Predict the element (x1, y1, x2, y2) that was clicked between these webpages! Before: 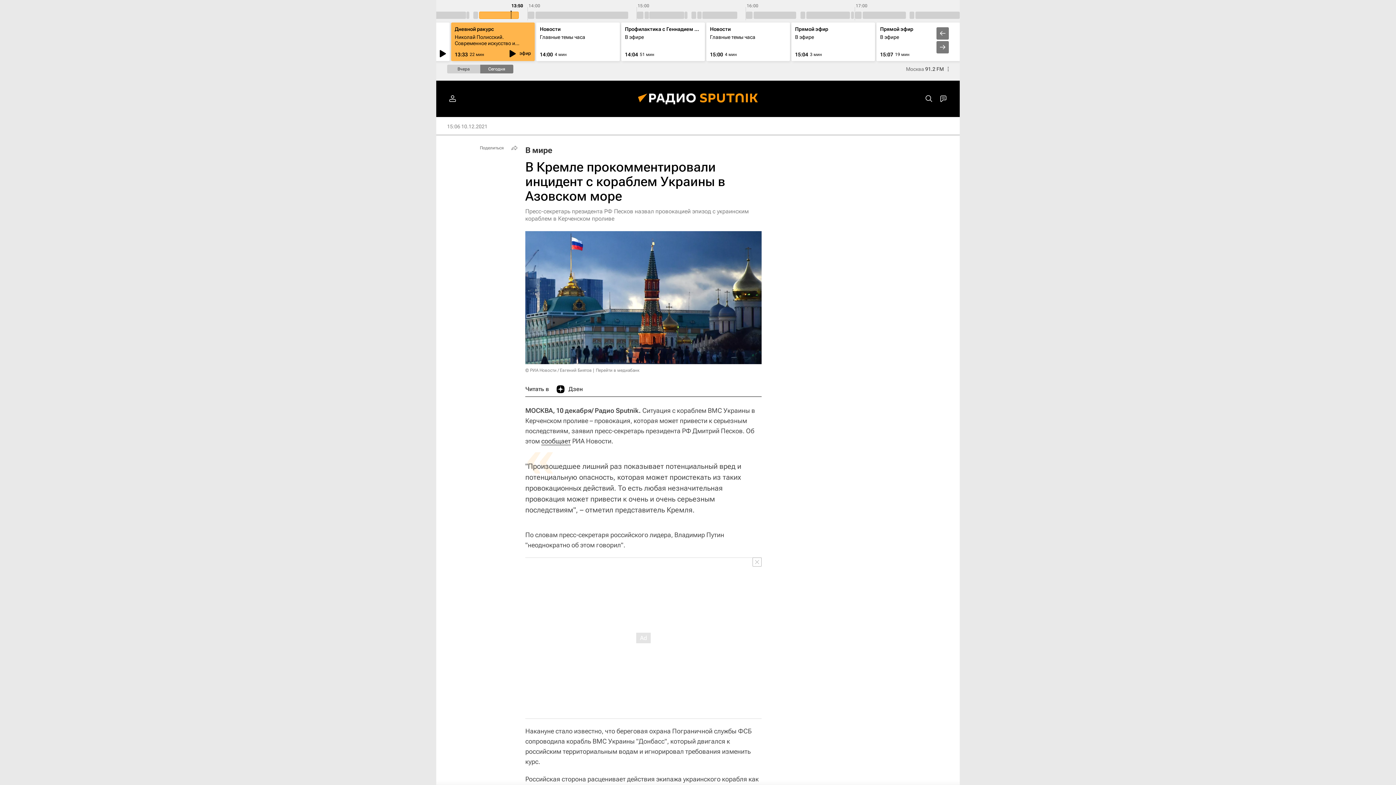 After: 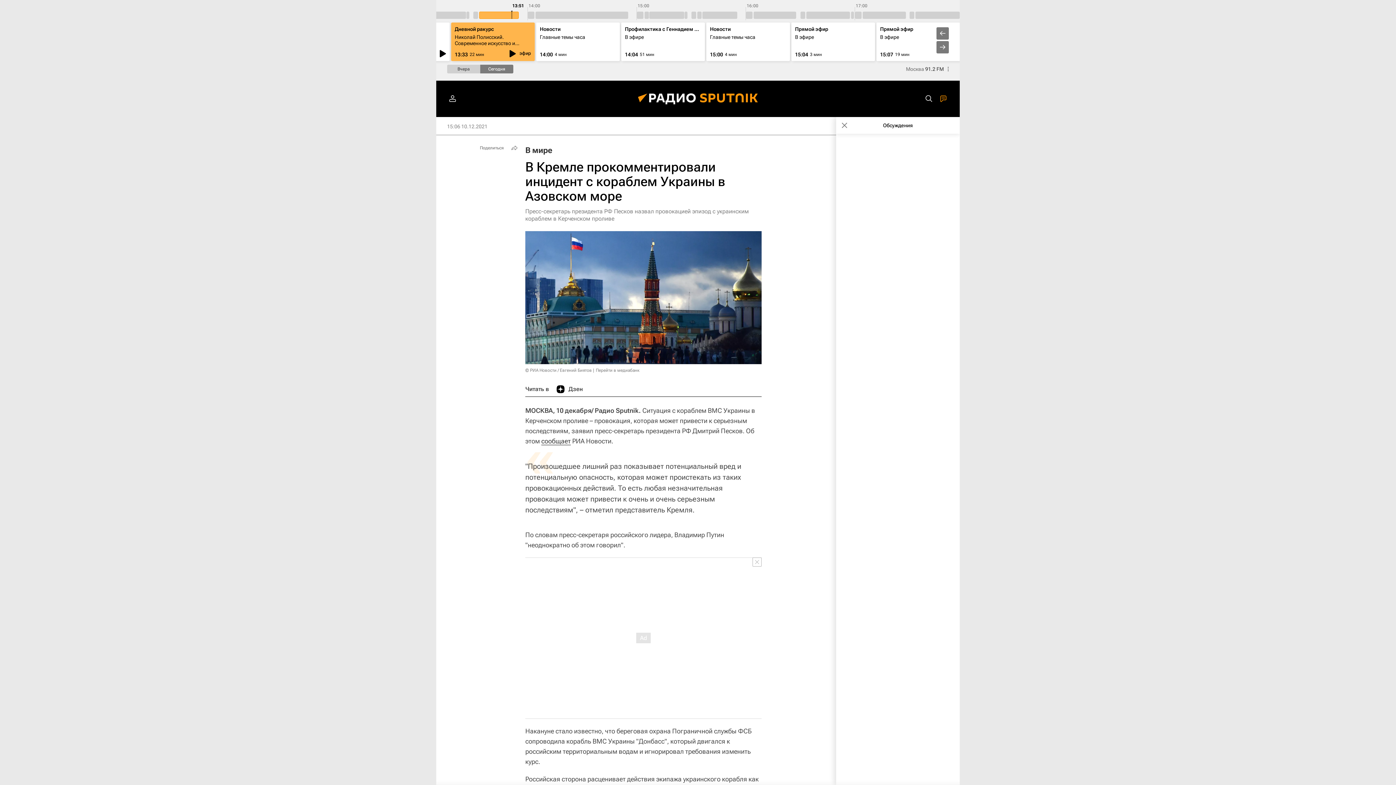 Action: bbox: (936, 91, 950, 106)